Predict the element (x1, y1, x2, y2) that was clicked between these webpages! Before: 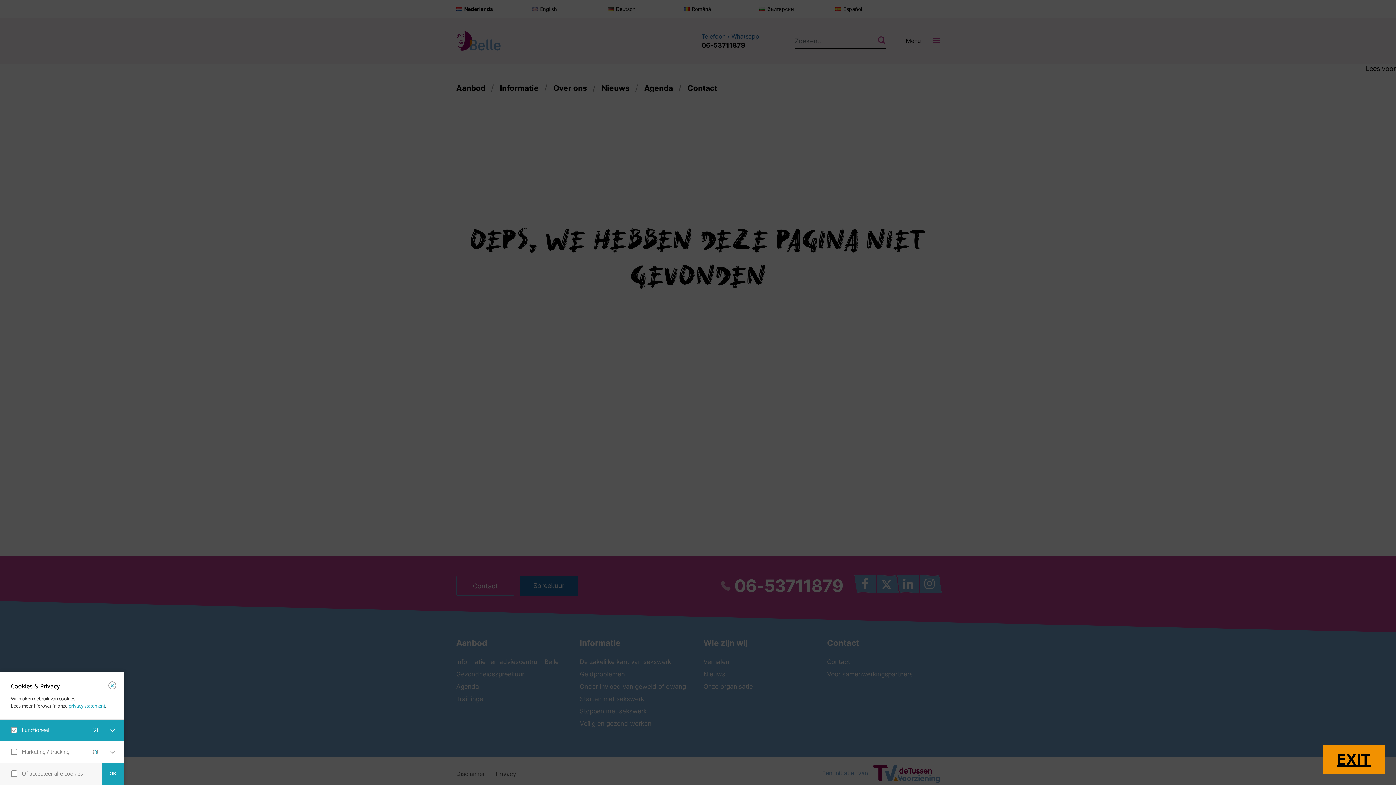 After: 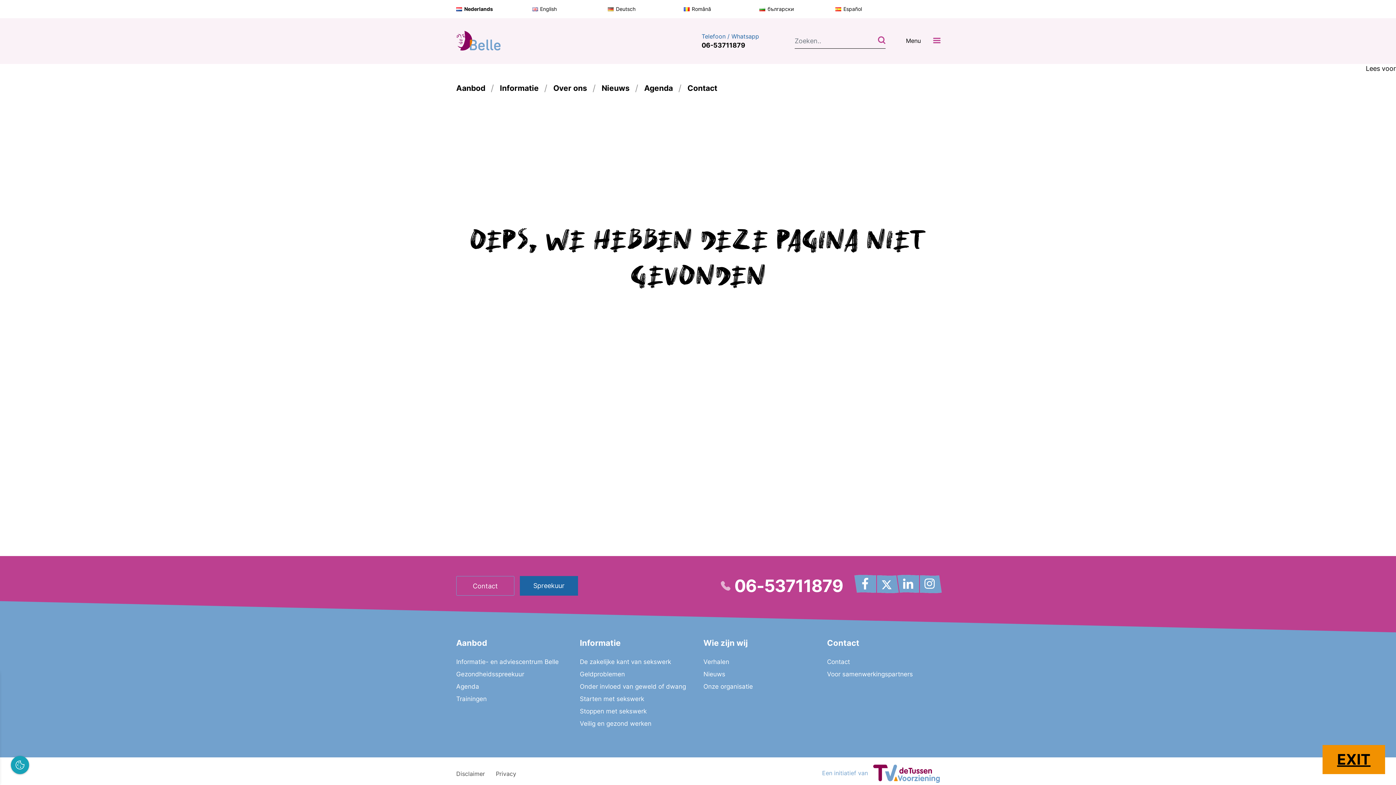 Action: bbox: (108, 681, 116, 689)